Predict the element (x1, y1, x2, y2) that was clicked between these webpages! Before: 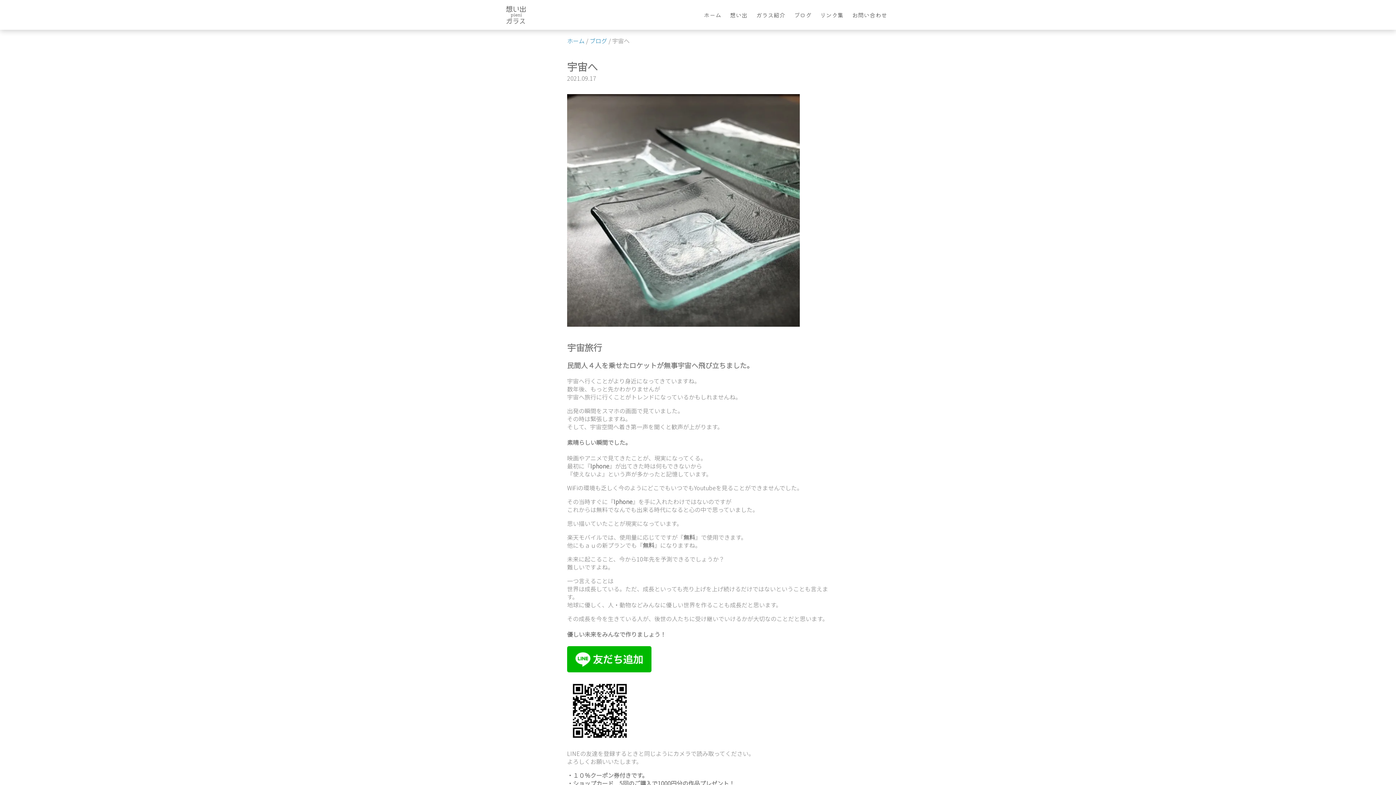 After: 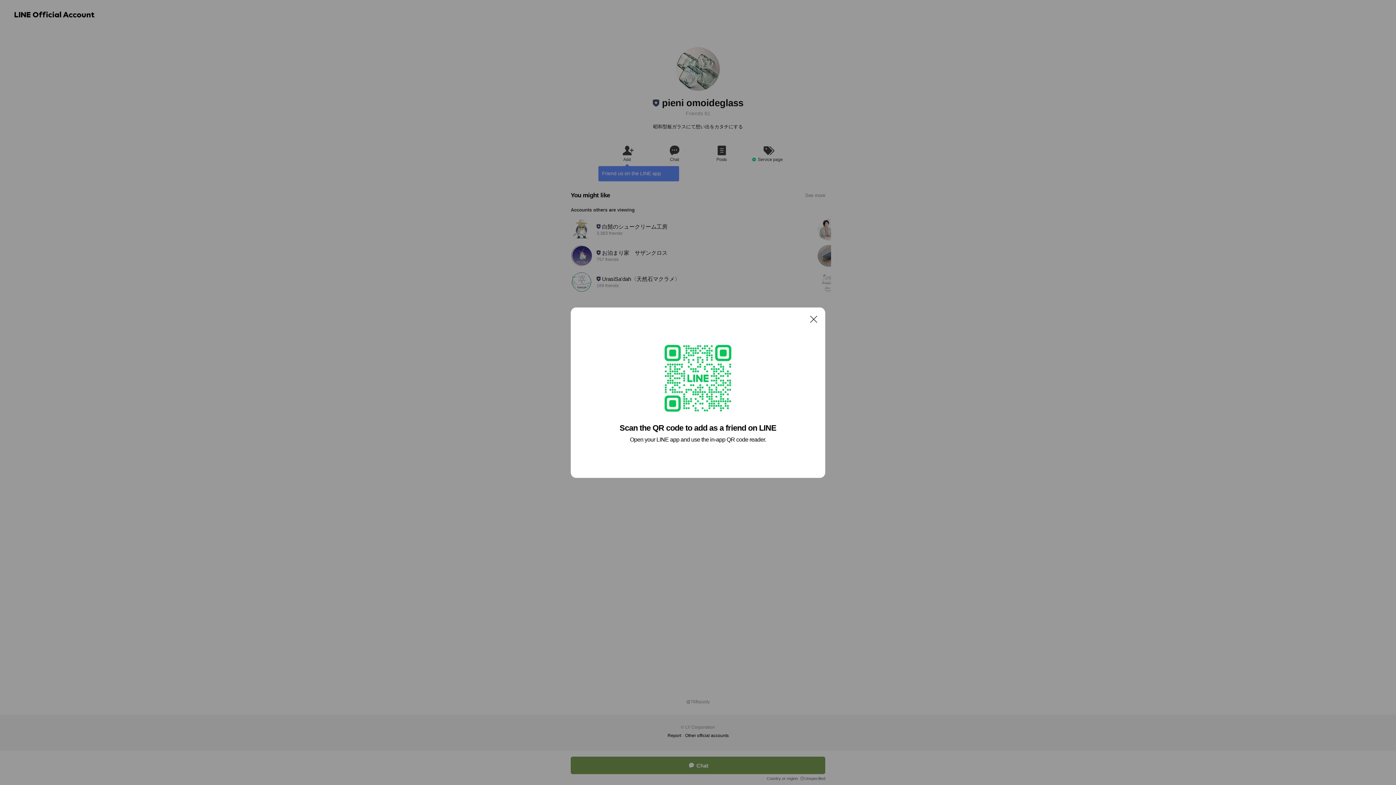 Action: bbox: (567, 646, 829, 672)